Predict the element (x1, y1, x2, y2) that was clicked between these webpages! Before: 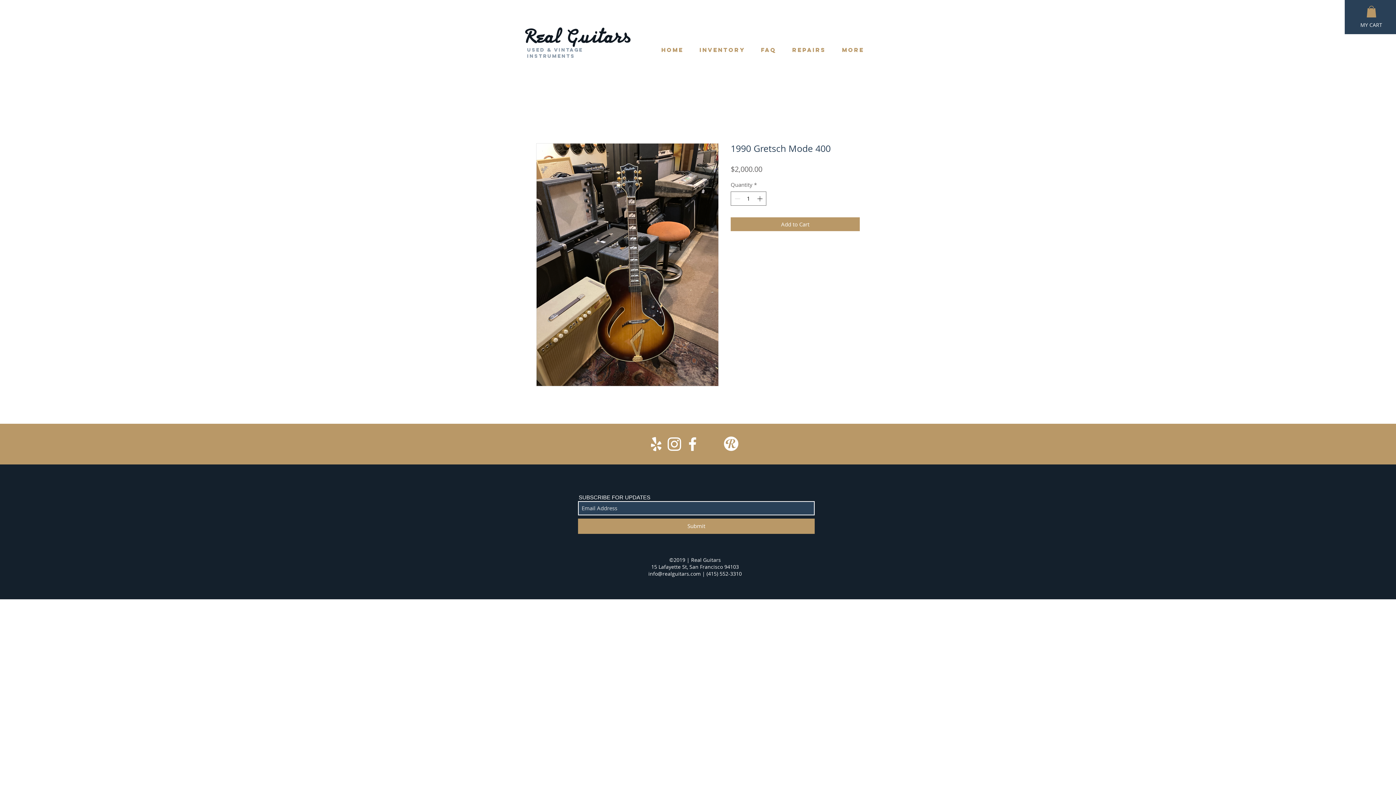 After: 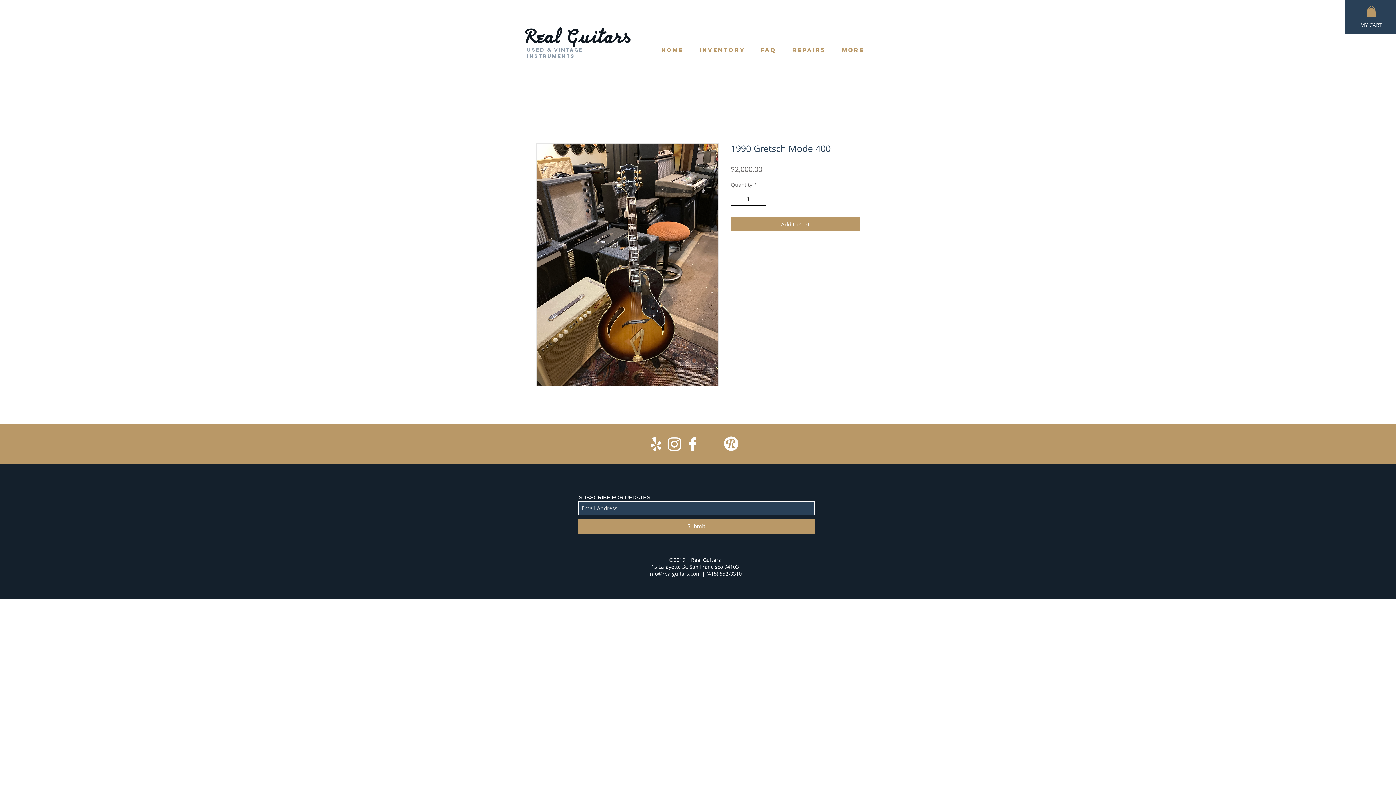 Action: bbox: (755, 192, 765, 205)